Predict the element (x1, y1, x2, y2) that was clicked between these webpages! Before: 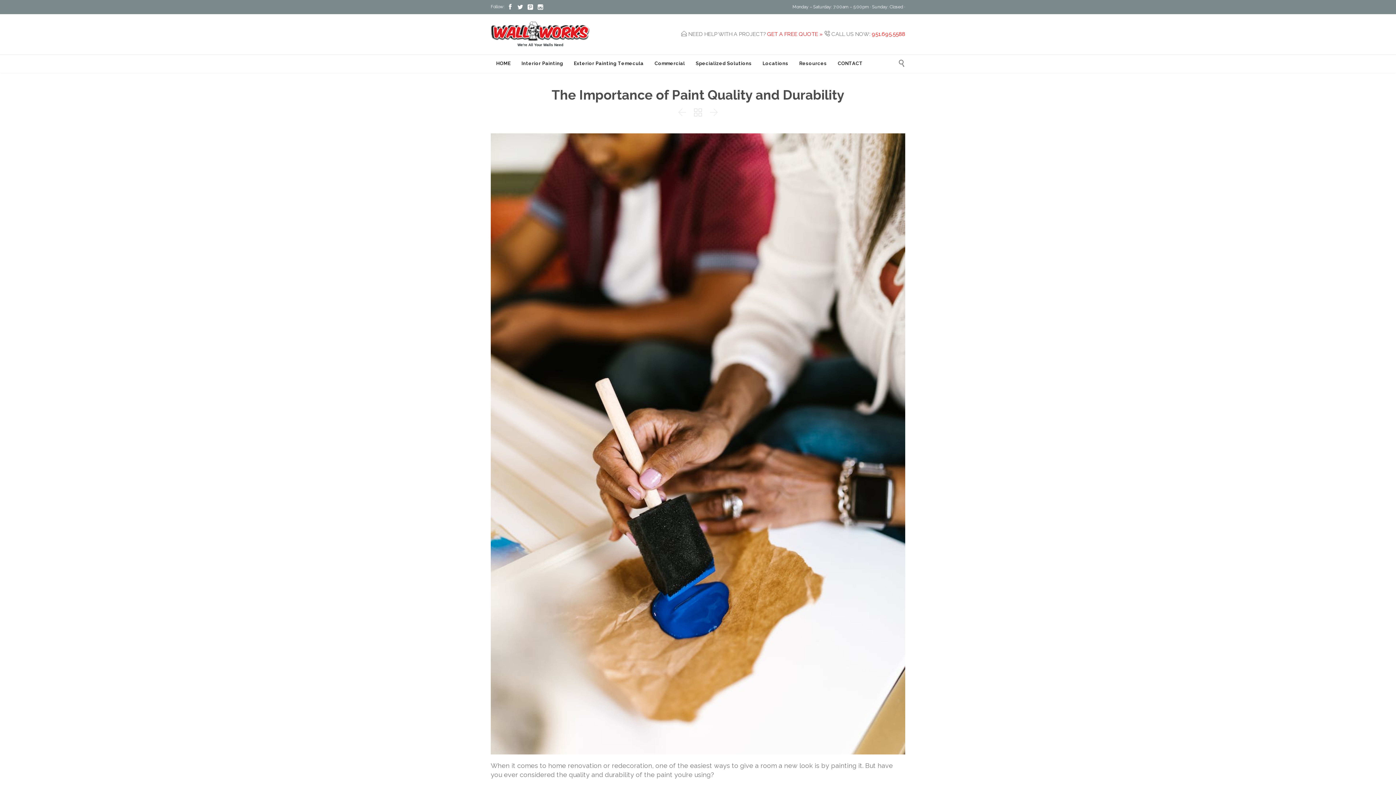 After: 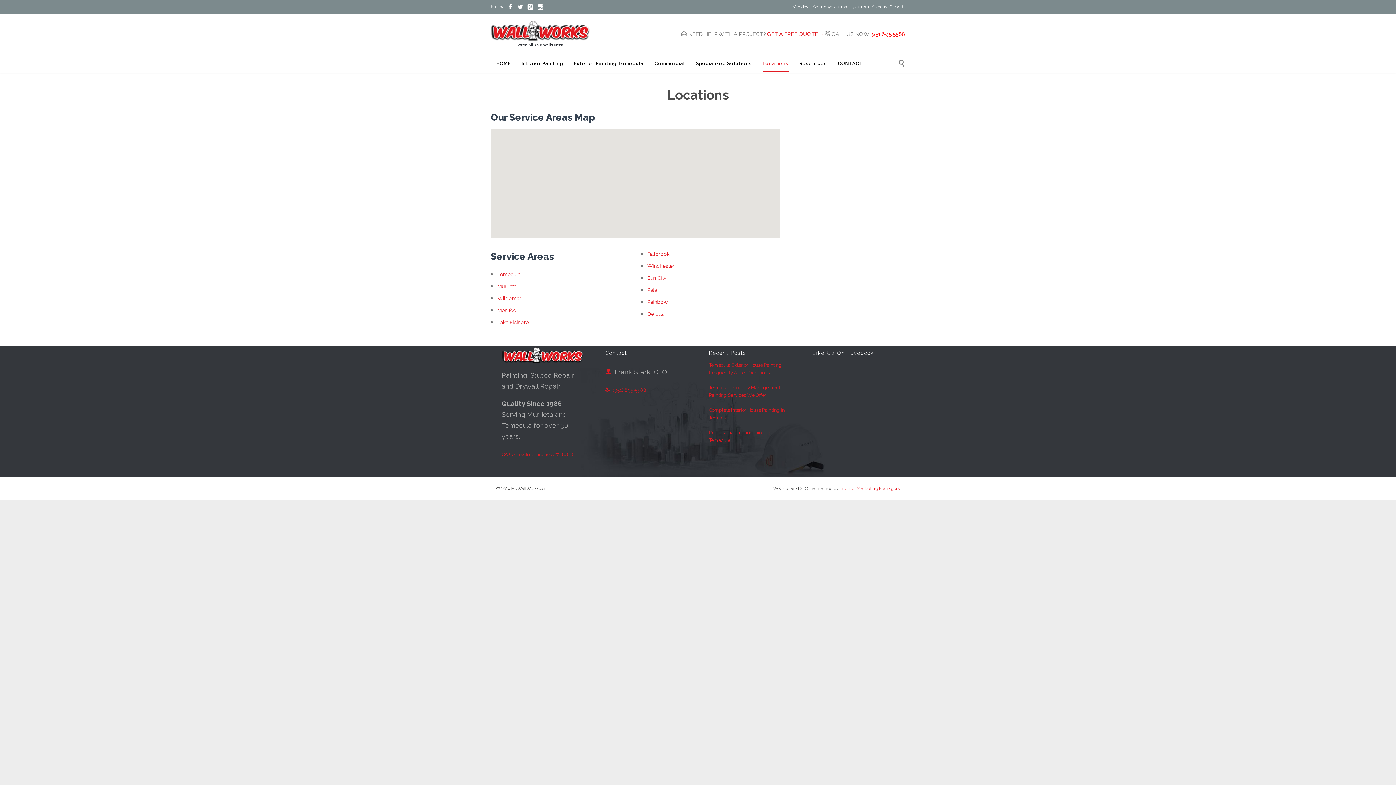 Action: bbox: (762, 56, 788, 72) label: Locations